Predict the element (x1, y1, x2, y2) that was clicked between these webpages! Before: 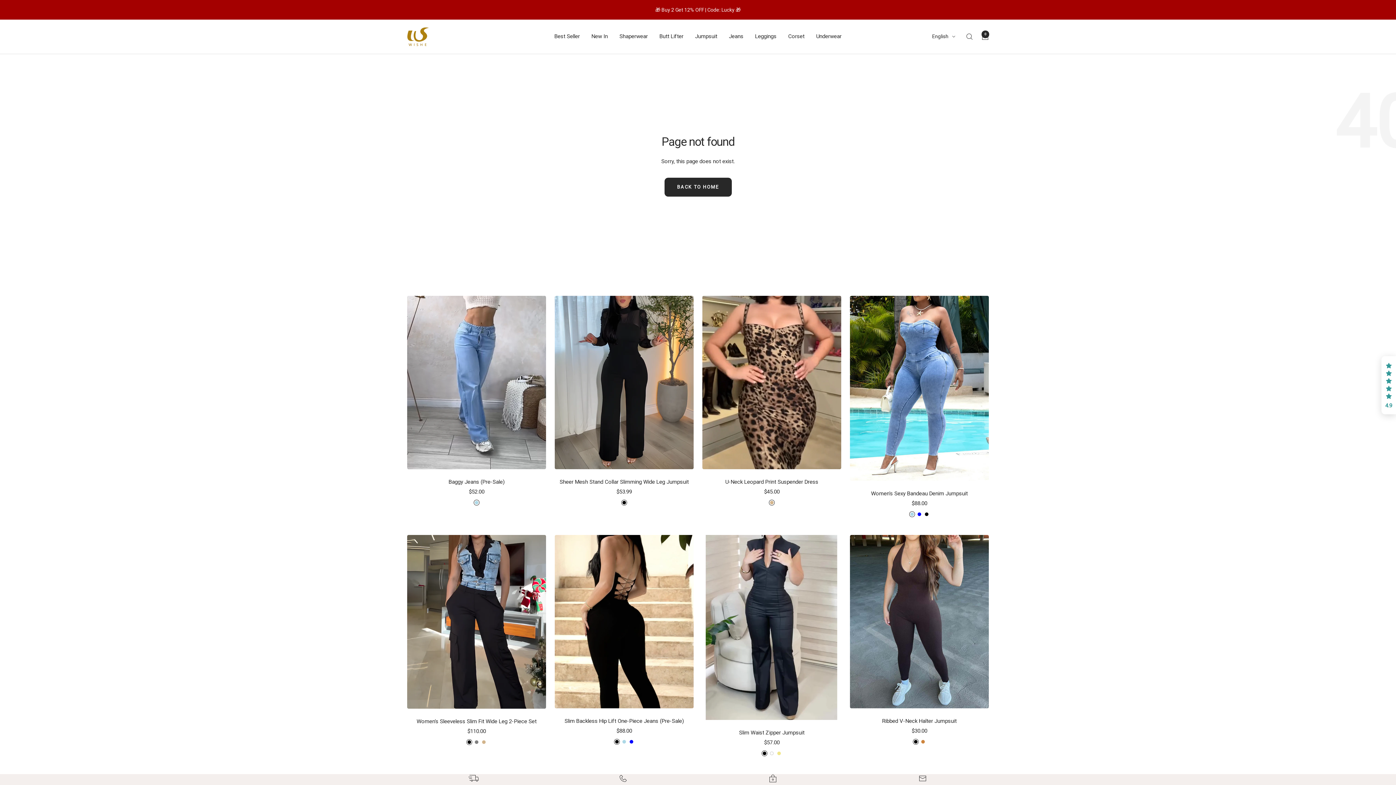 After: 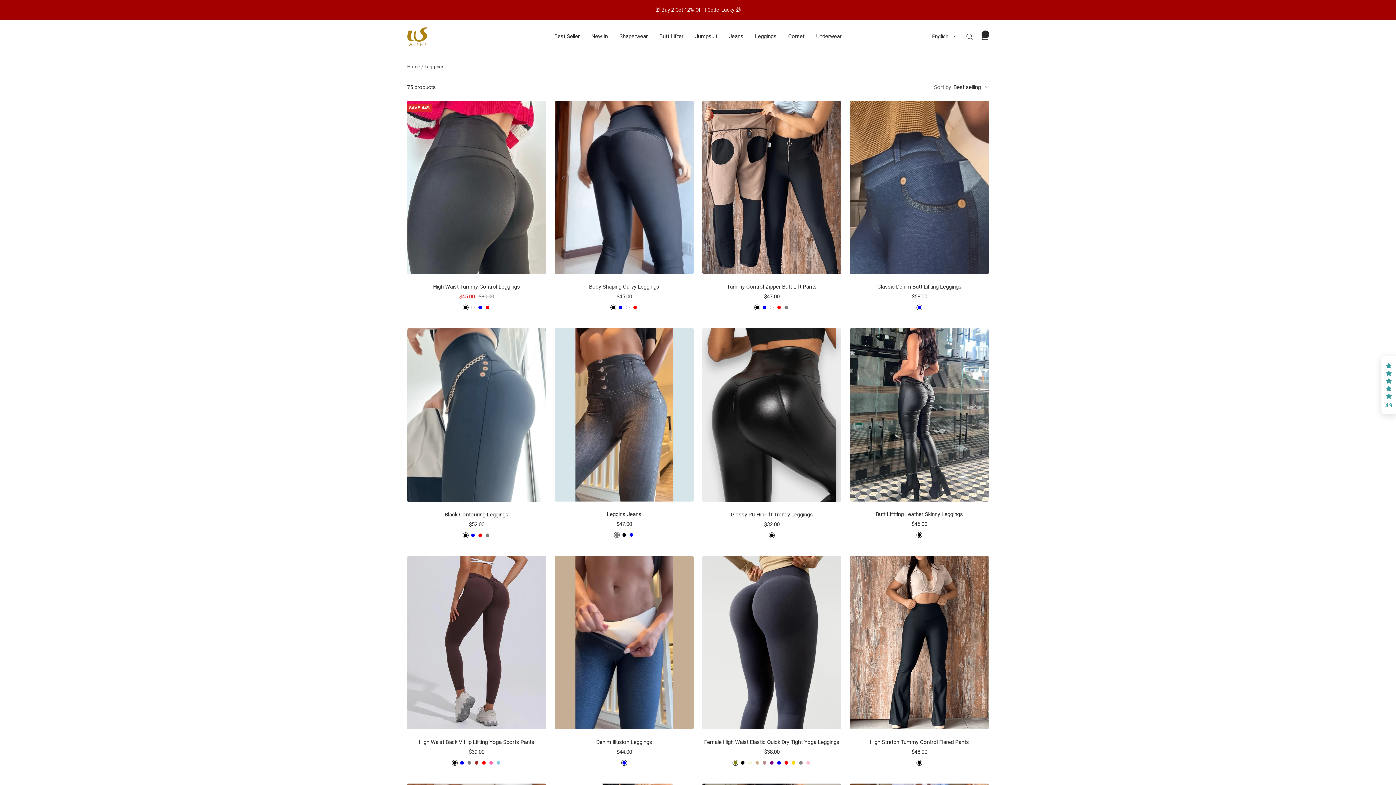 Action: label: Leggings bbox: (755, 32, 776, 41)